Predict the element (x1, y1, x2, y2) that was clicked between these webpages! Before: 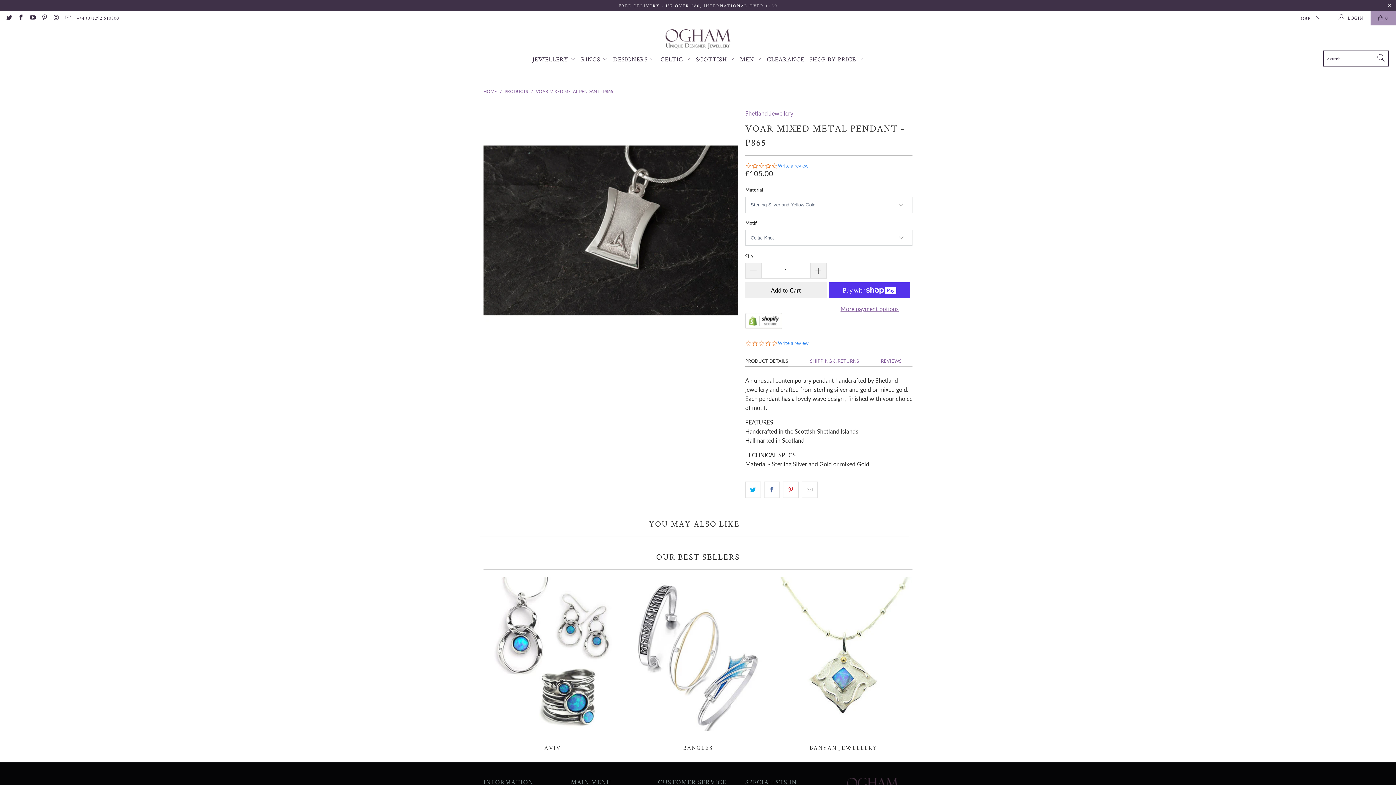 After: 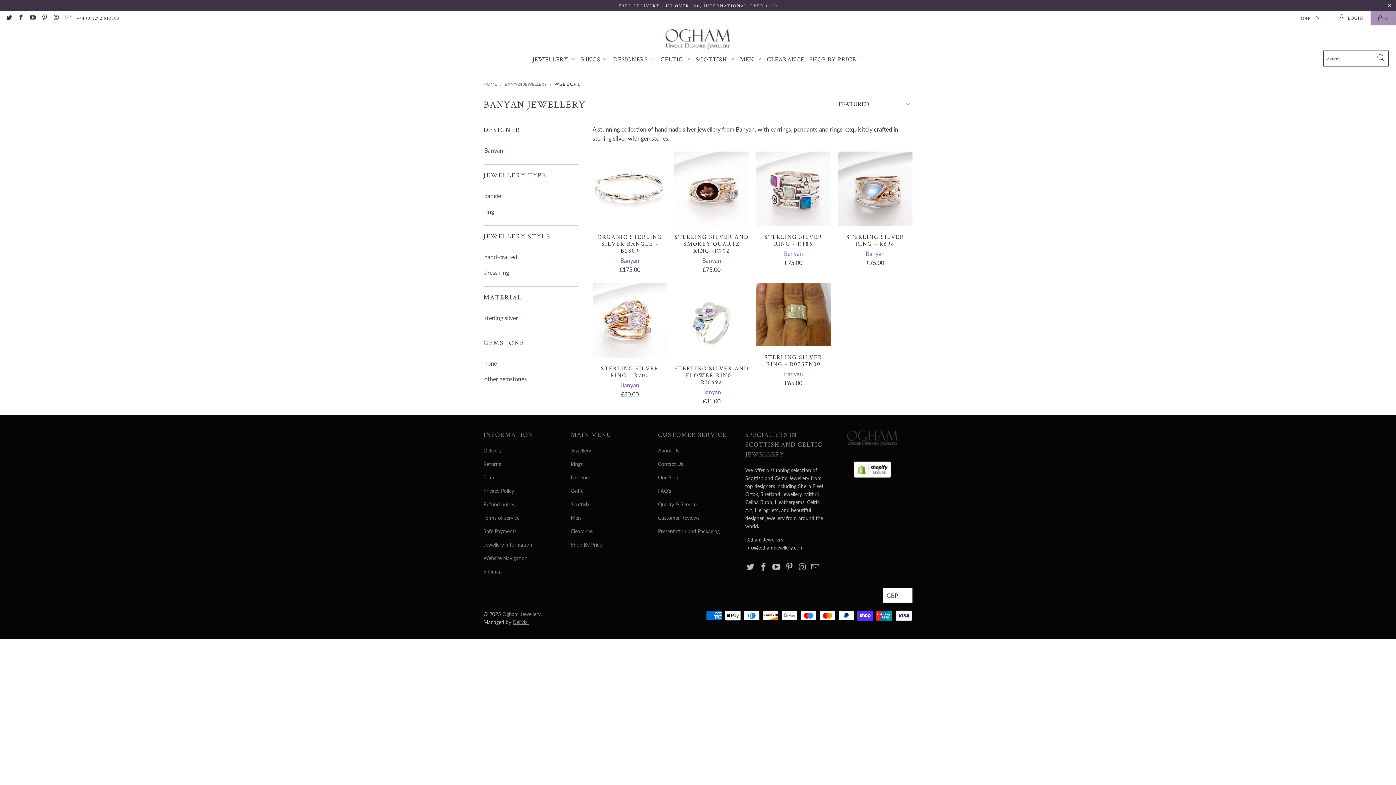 Action: label: Banyan Jewellery bbox: (774, 577, 912, 751)